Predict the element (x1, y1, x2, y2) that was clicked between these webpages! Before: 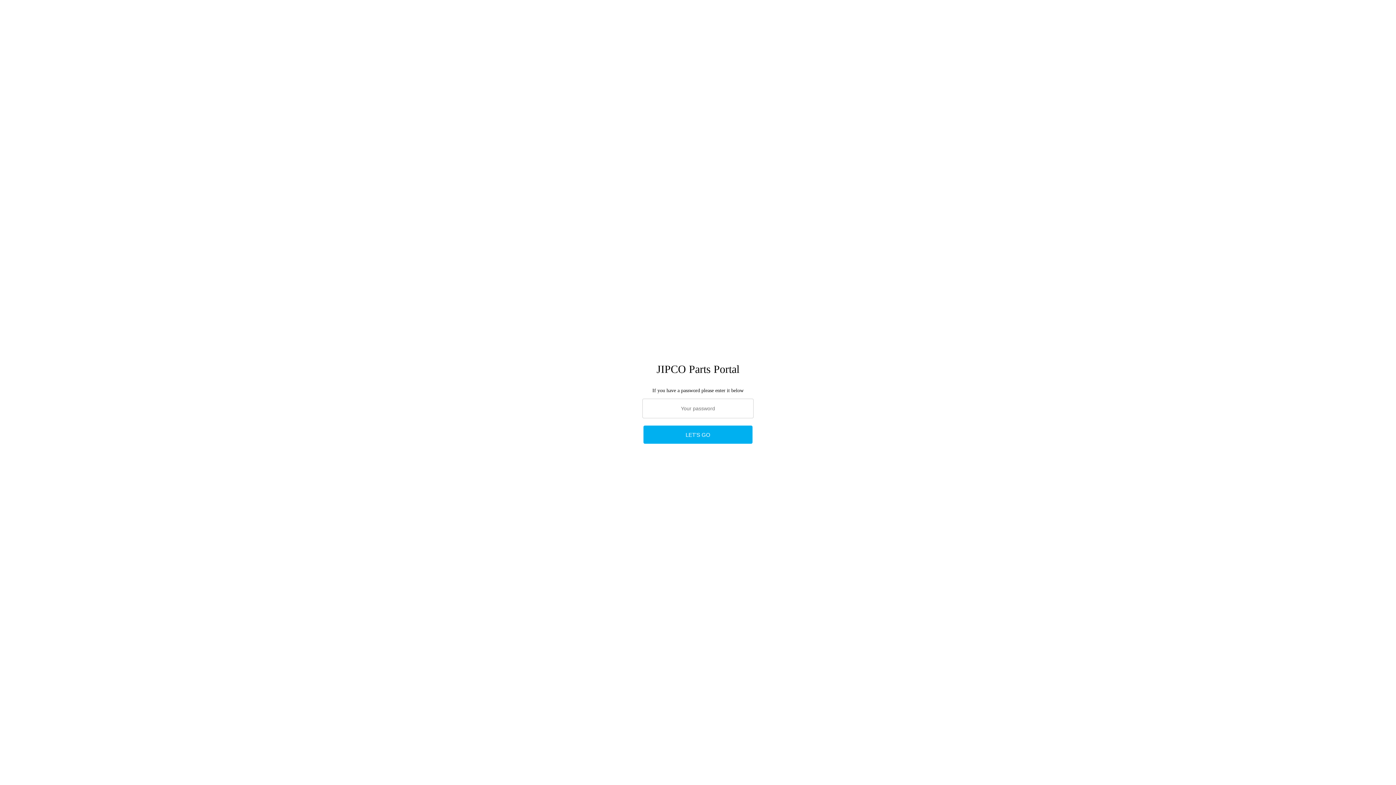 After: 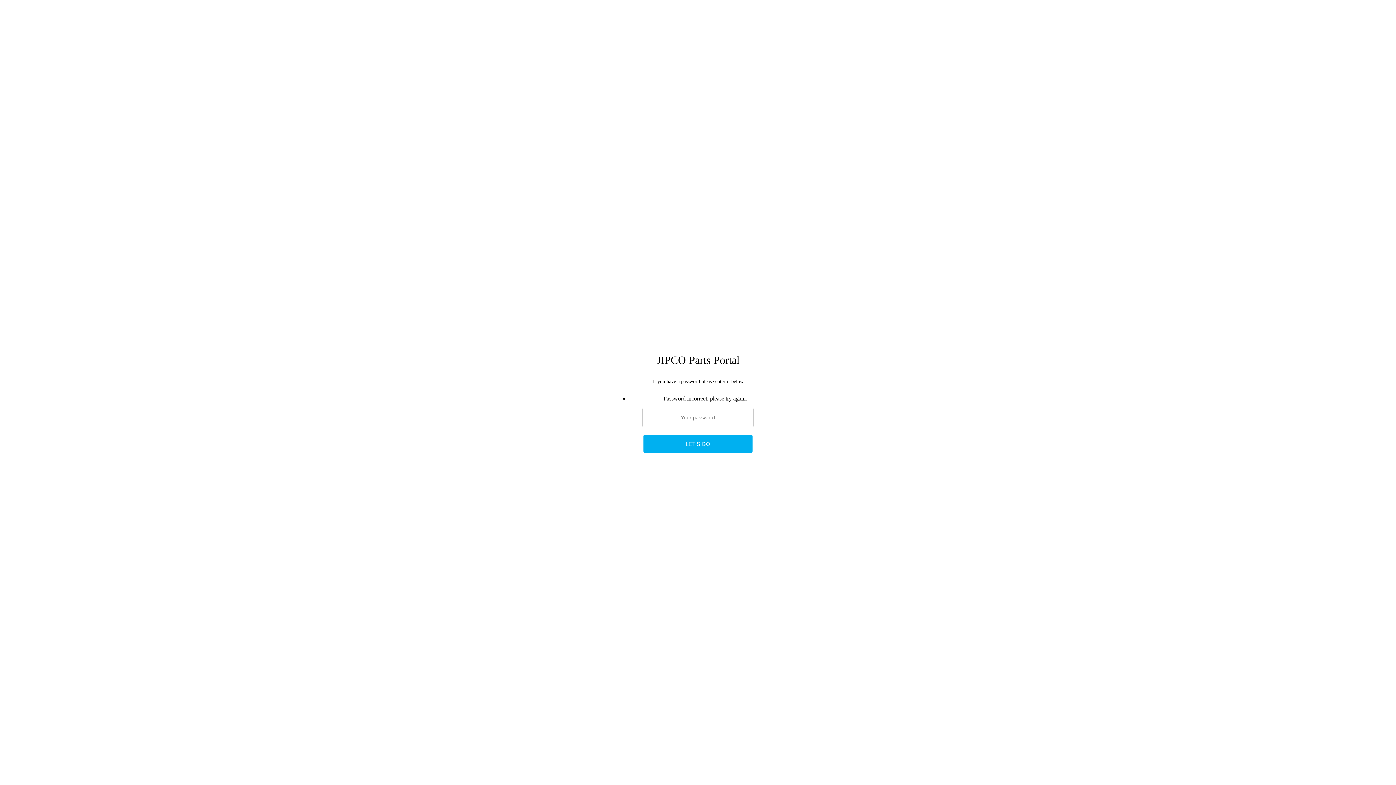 Action: bbox: (643, 425, 752, 444) label: LET'S GO